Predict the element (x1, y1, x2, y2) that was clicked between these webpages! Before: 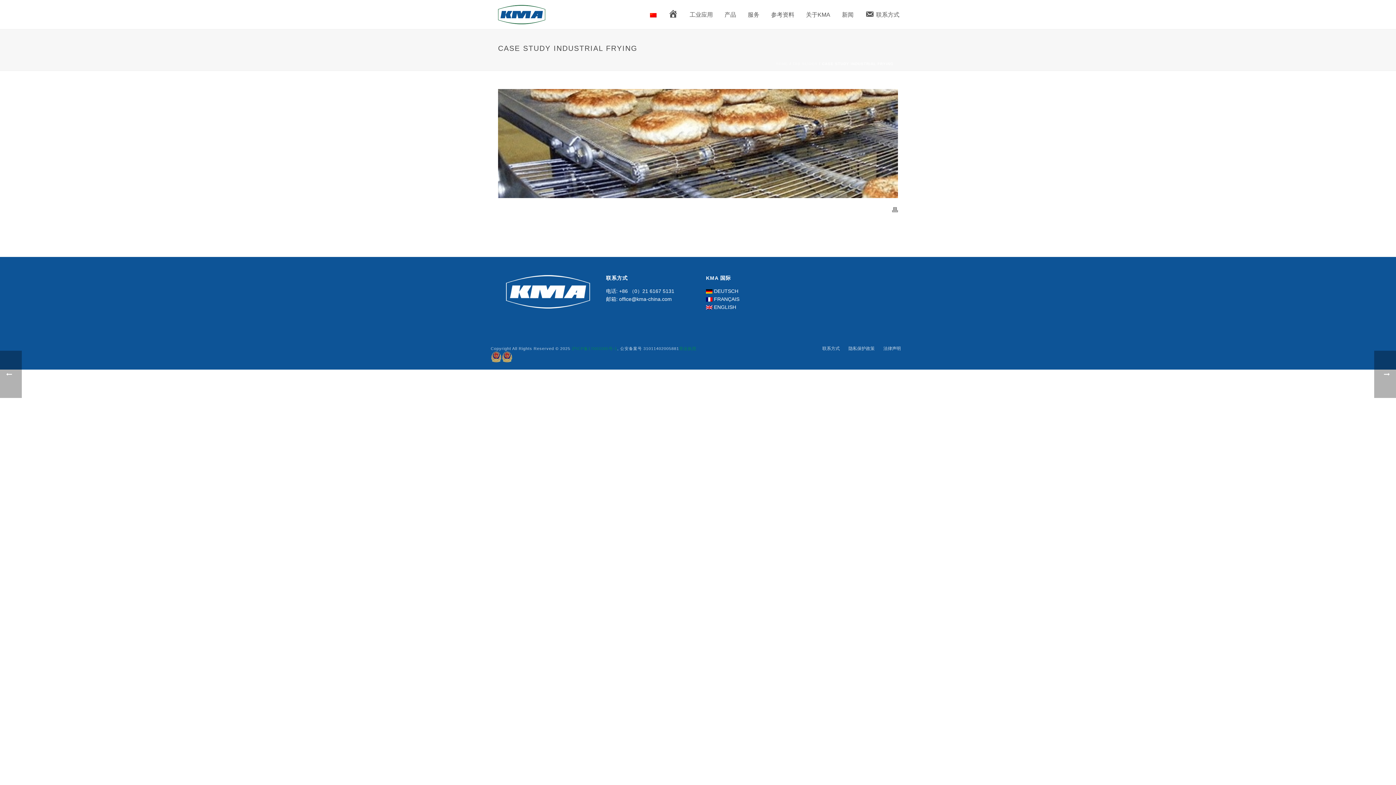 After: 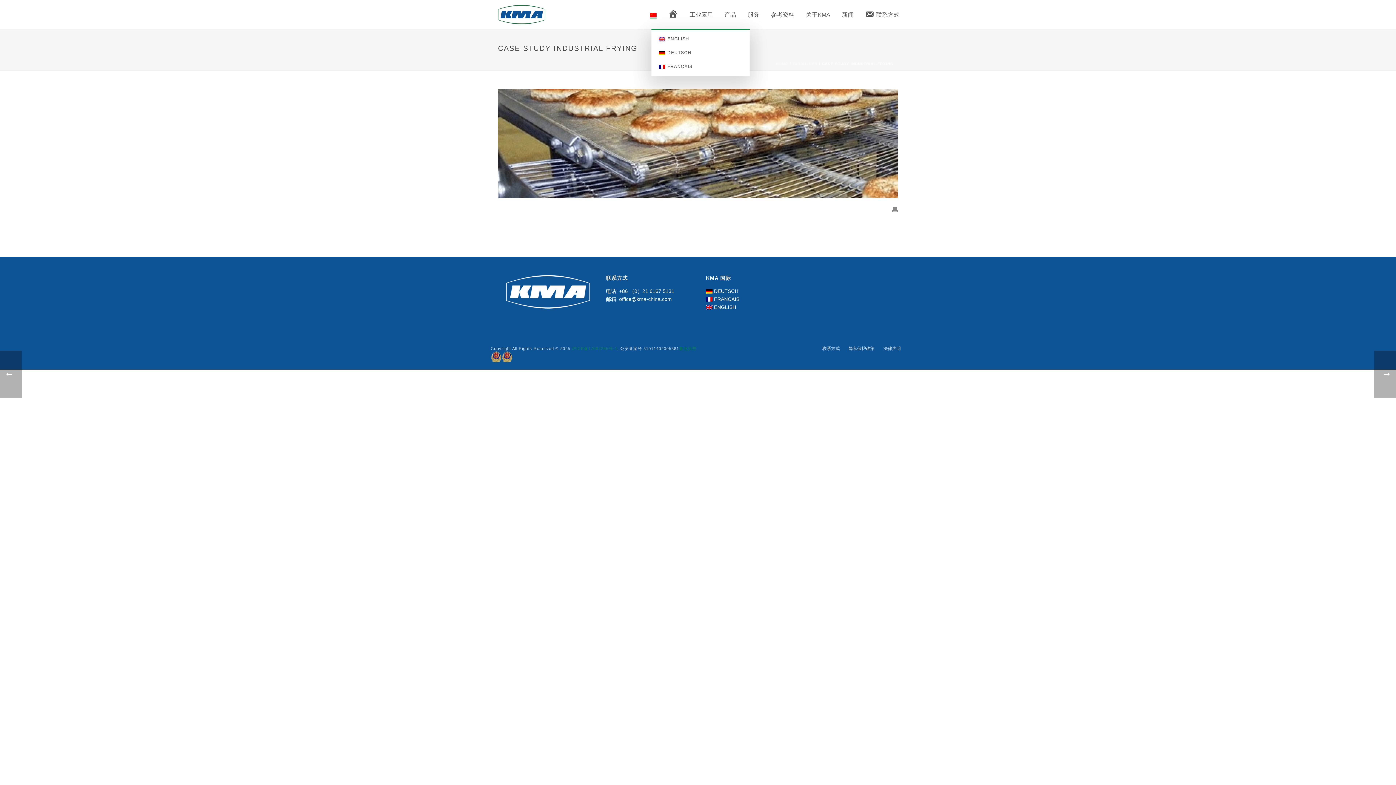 Action: label: KMA bbox: (644, 10, 662, 19)